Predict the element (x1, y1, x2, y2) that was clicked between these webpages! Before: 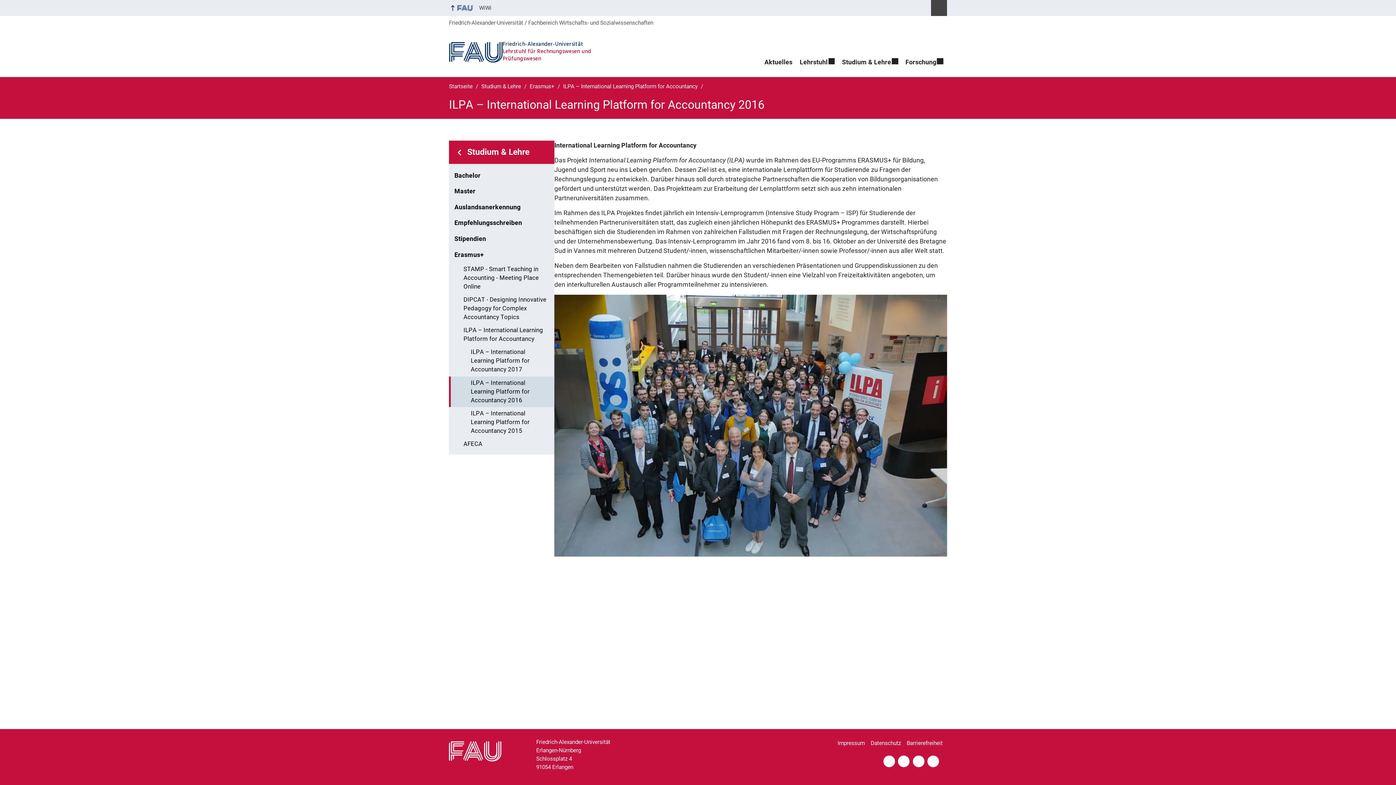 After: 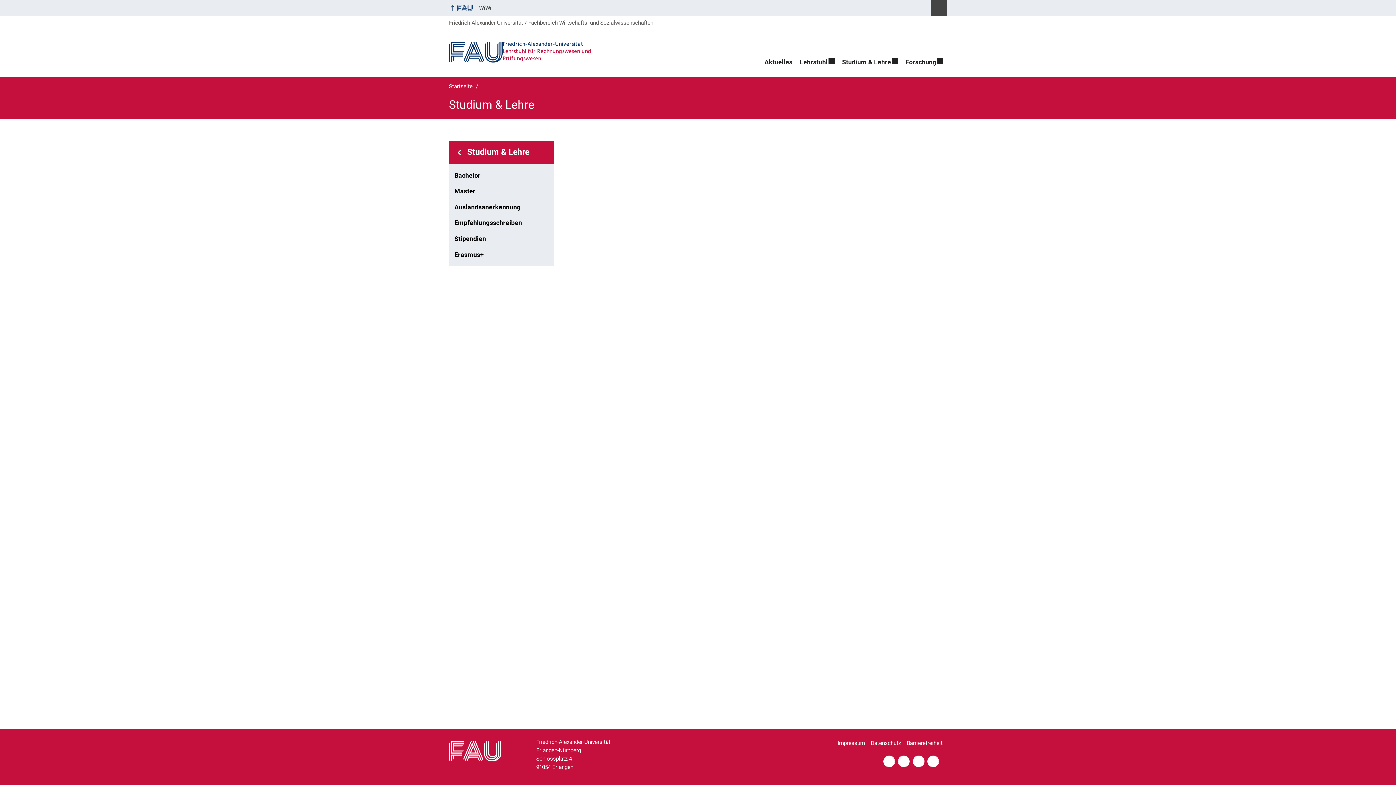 Action: bbox: (467, 146, 549, 158) label: Studium & Lehre